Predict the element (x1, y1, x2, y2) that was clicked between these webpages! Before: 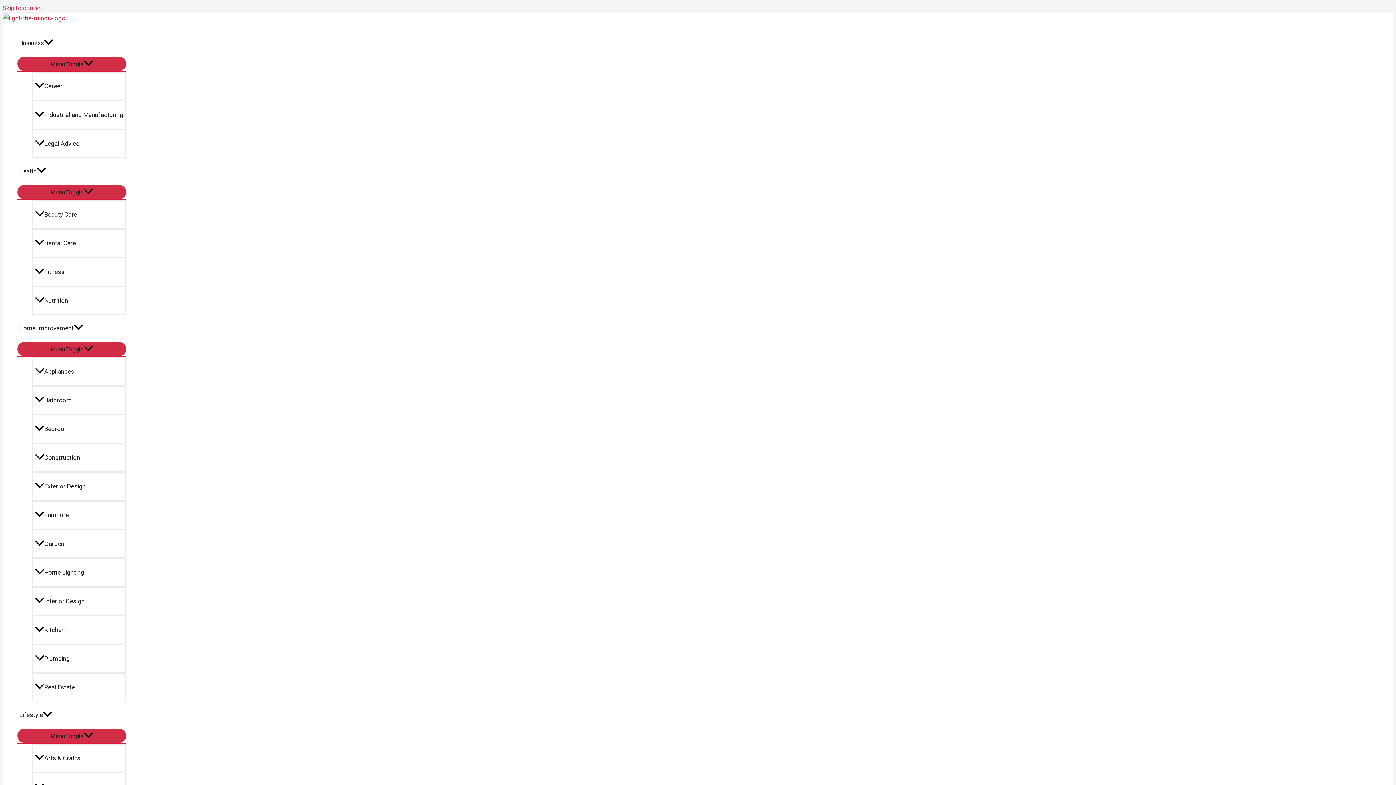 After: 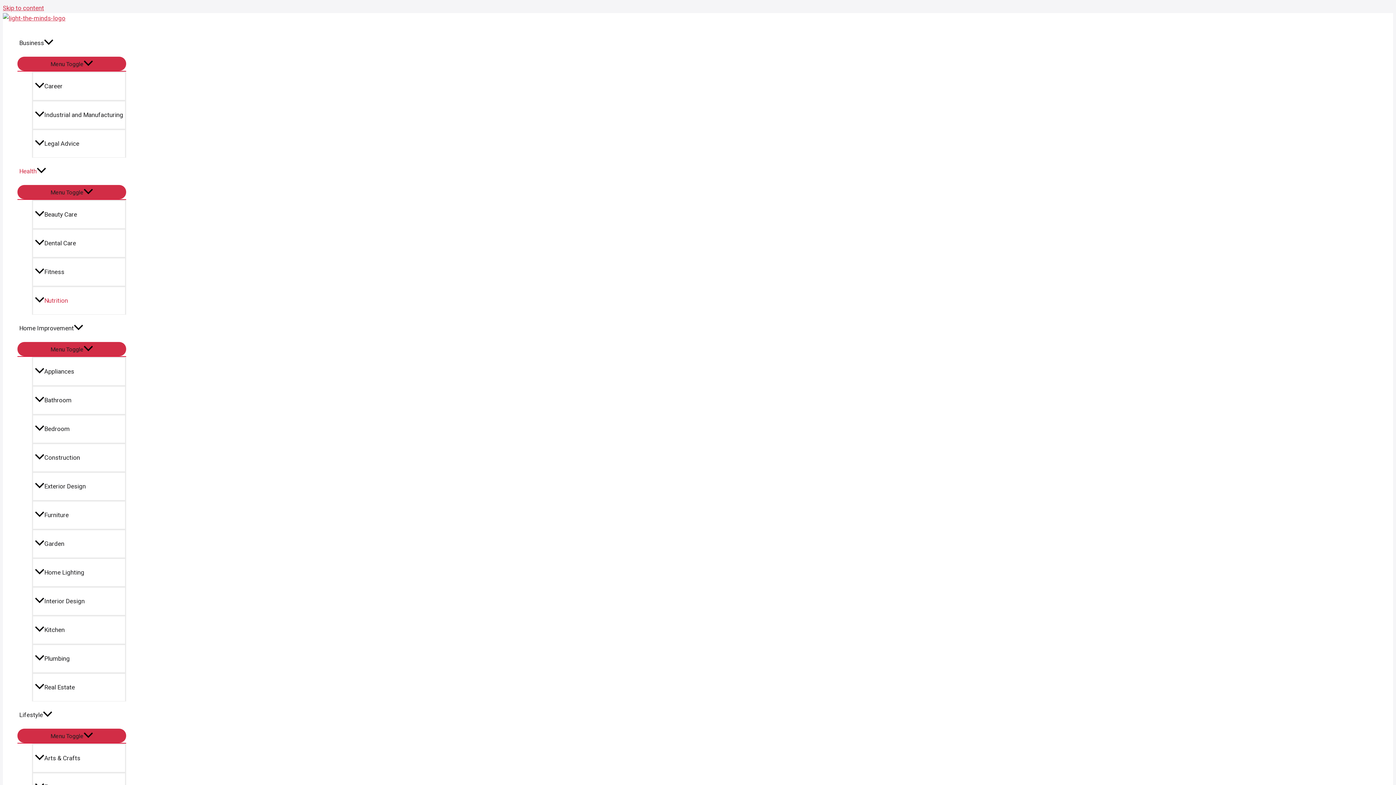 Action: label: Nutrition bbox: (32, 286, 126, 314)